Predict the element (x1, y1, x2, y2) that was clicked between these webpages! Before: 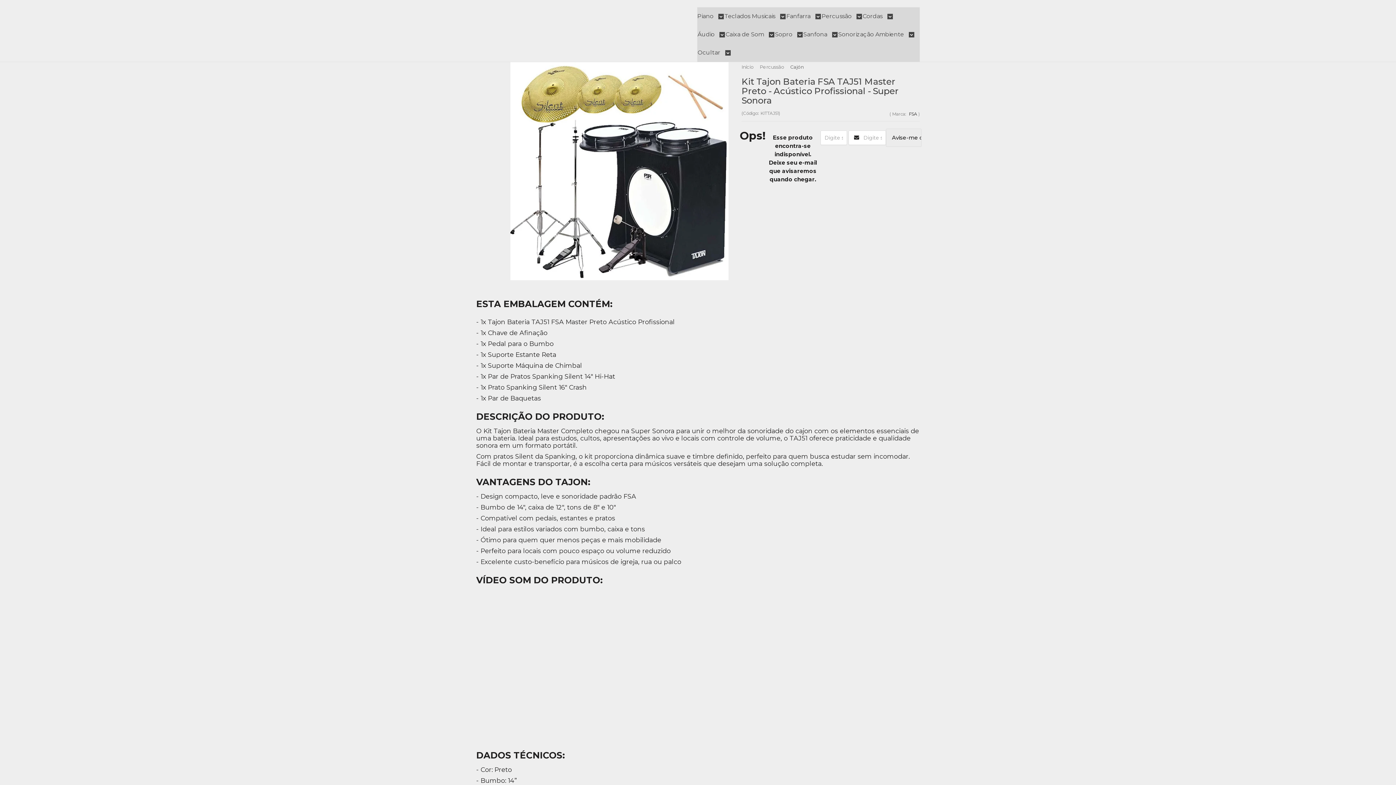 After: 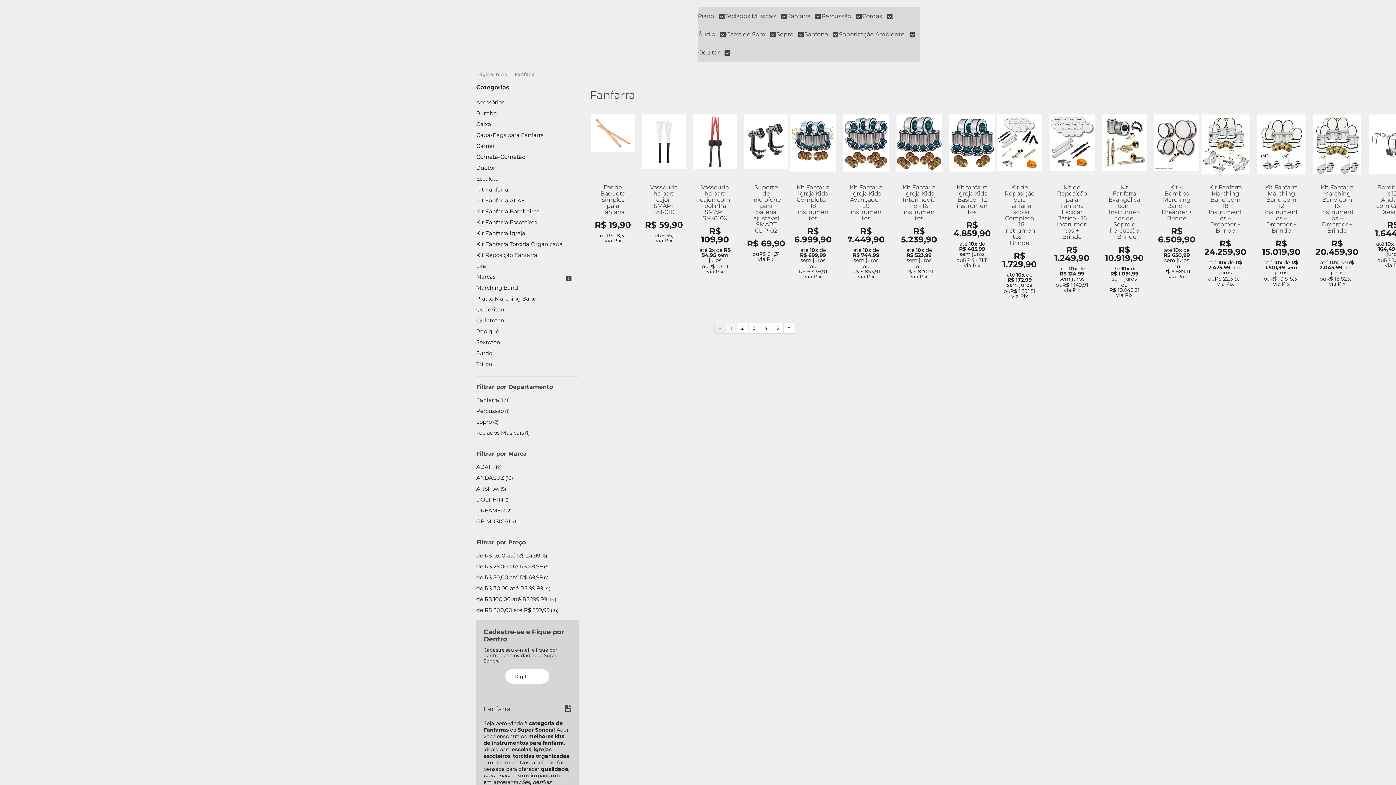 Action: bbox: (786, 7, 821, 25) label: Fanfarra 